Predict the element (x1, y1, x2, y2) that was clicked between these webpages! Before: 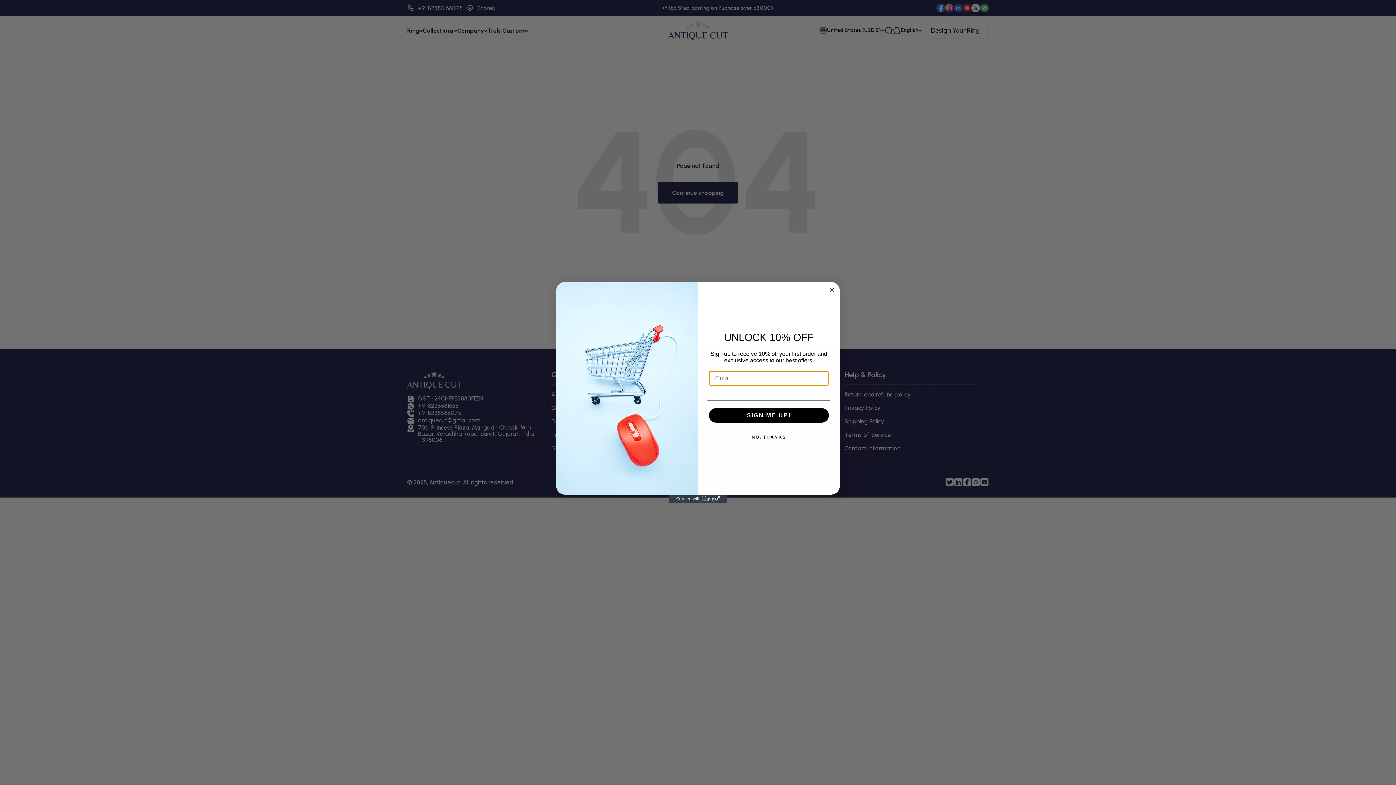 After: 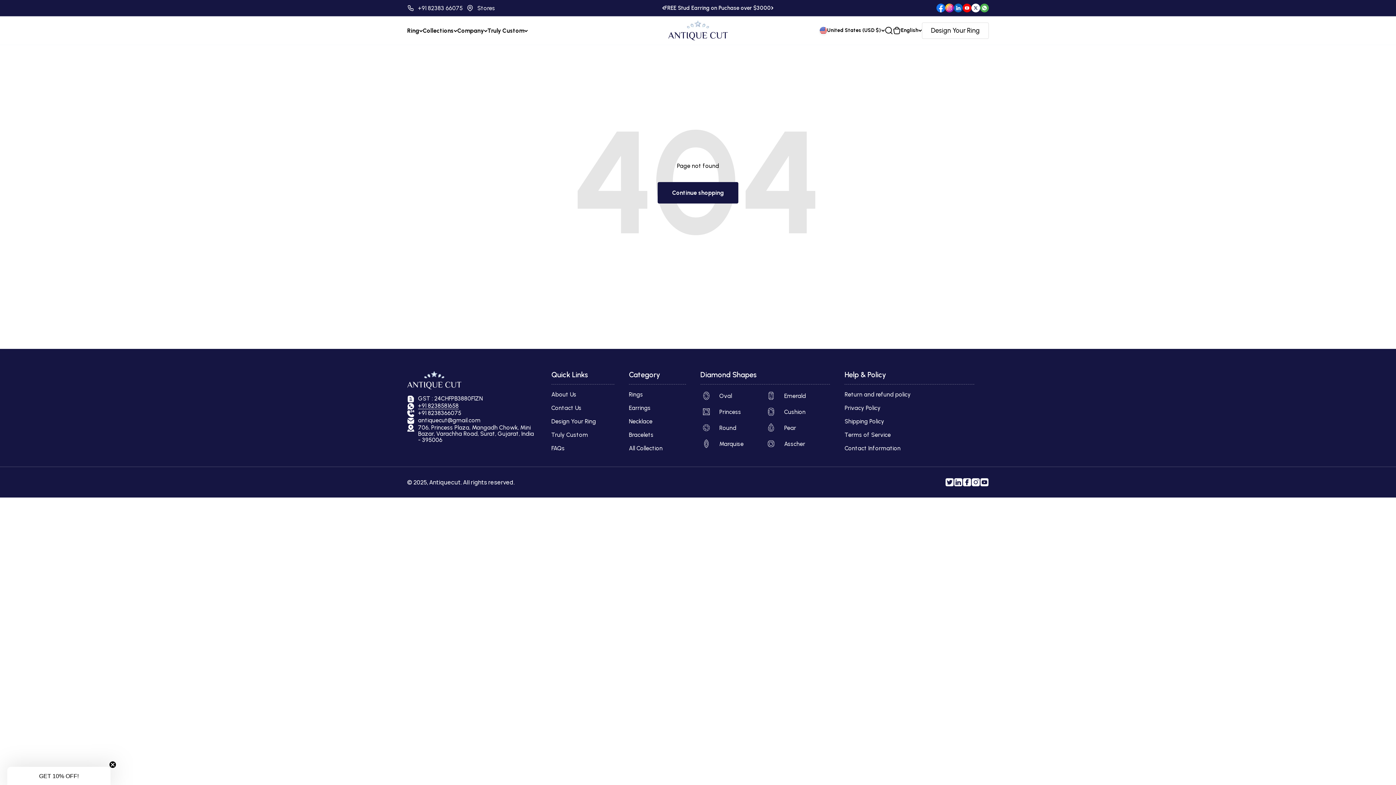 Action: bbox: (707, 430, 830, 444) label: NO, THANKS